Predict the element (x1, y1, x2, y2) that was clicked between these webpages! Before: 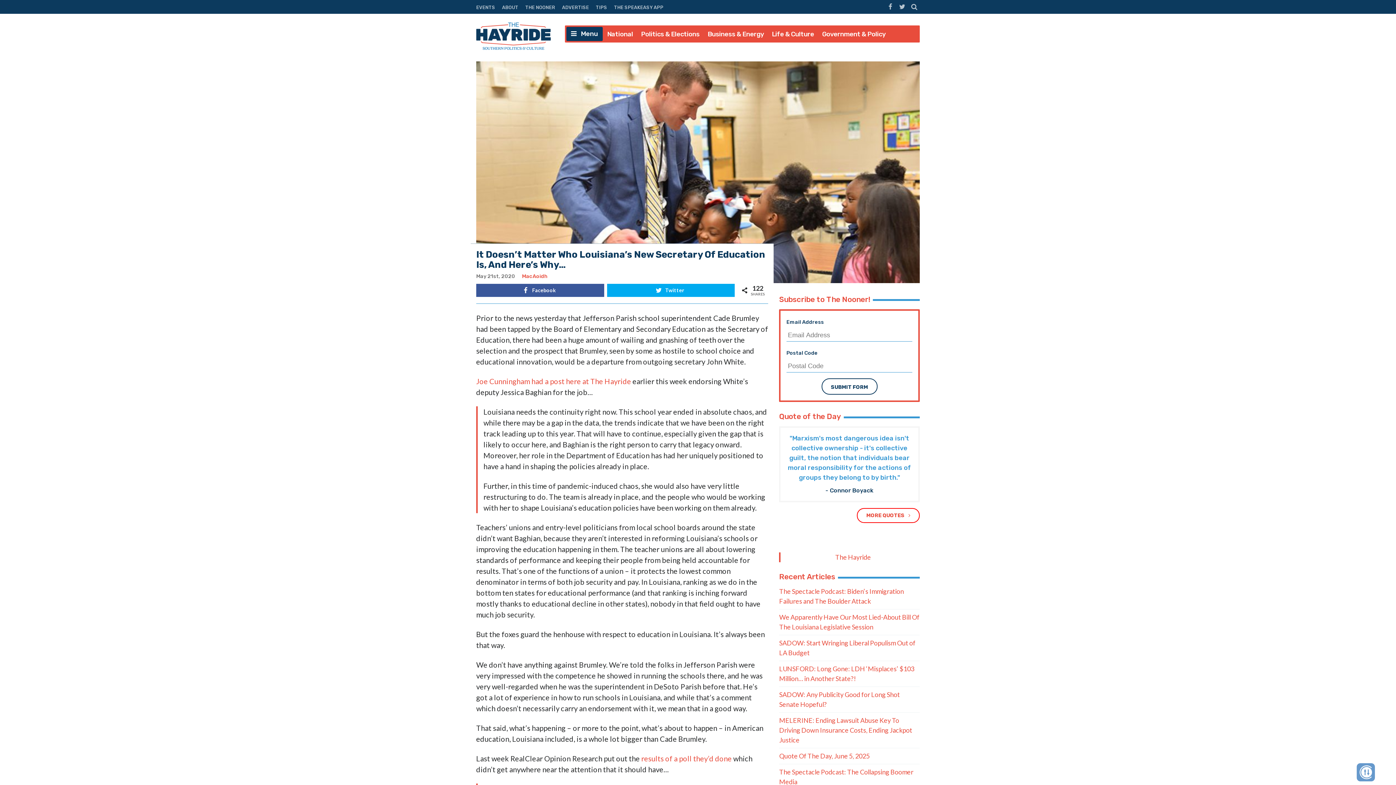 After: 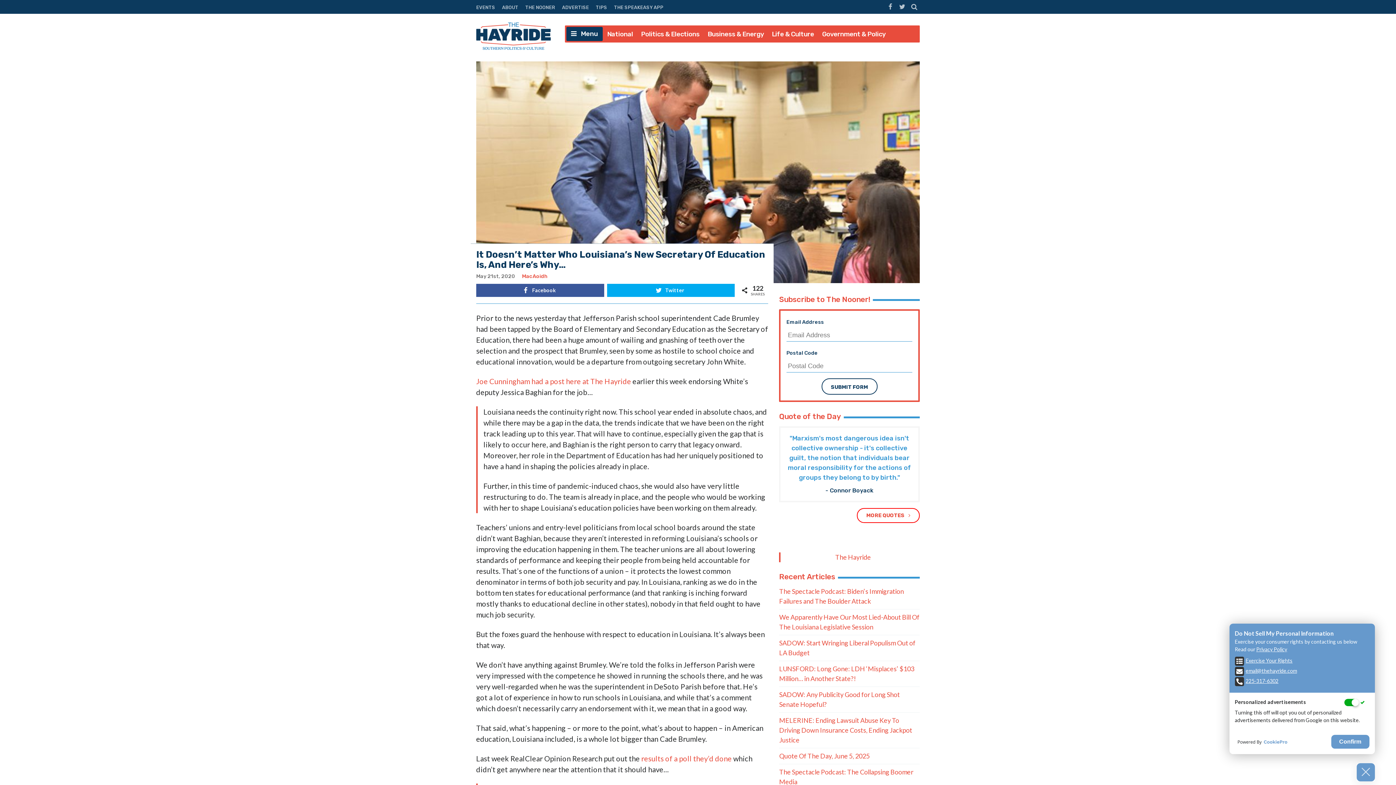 Action: bbox: (1359, 765, 1372, 779)